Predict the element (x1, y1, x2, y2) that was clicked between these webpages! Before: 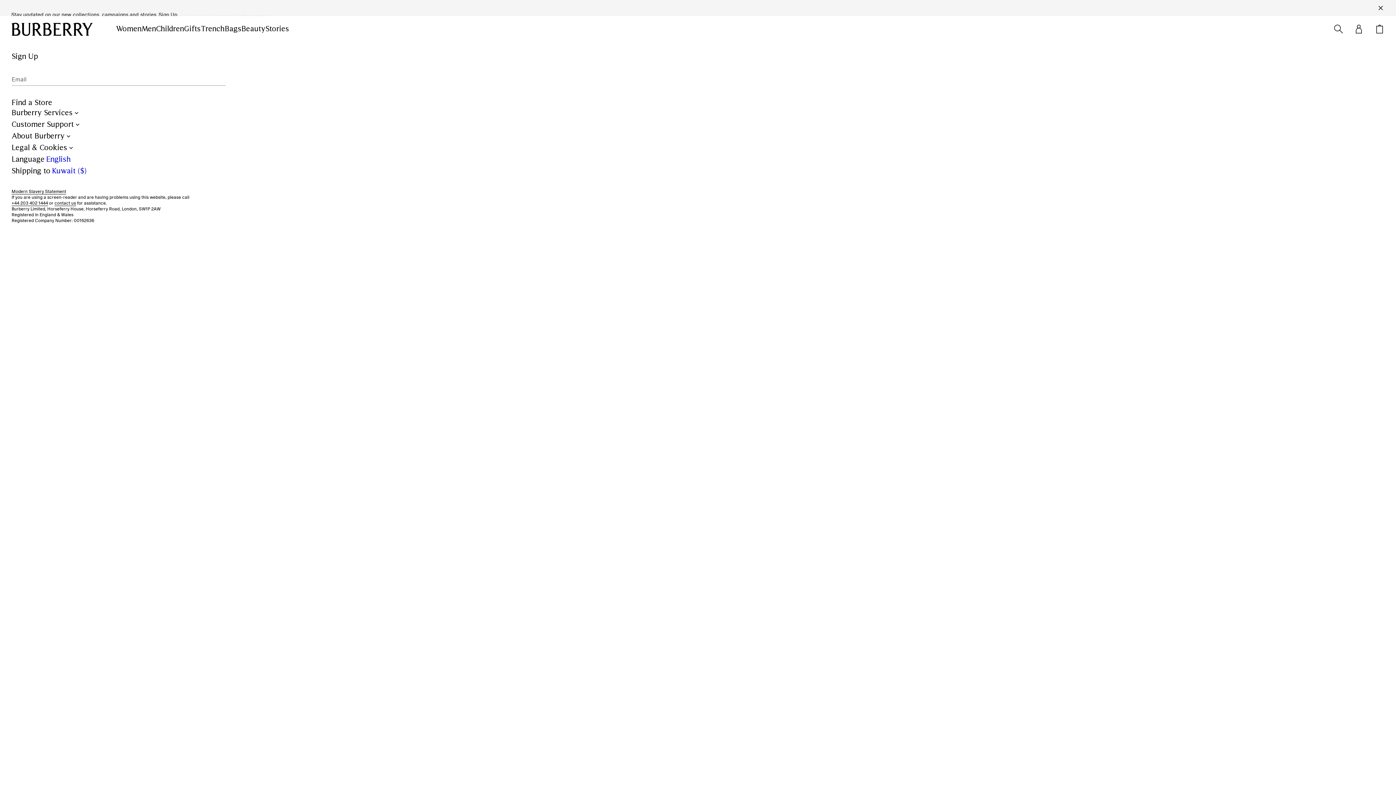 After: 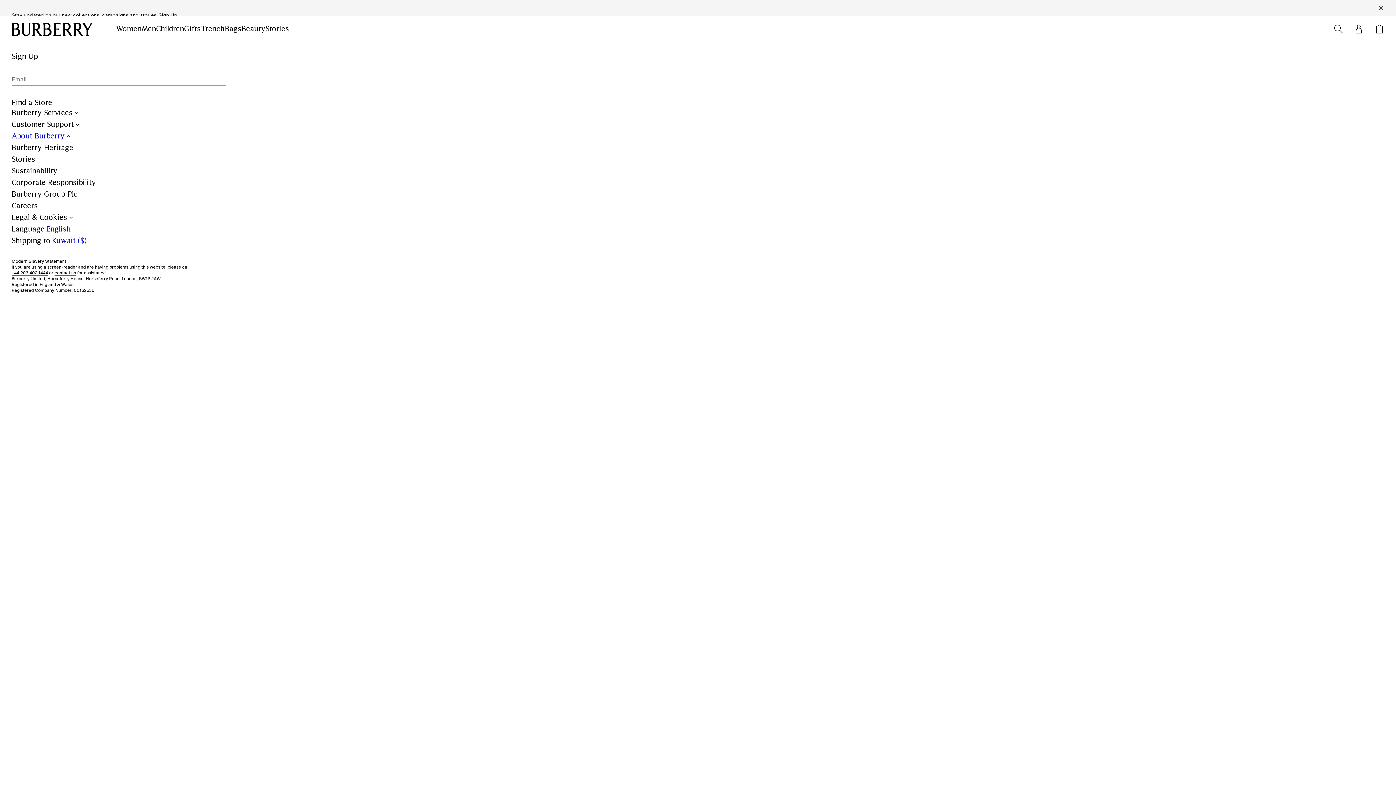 Action: bbox: (11, 130, 72, 142) label: About Burberry